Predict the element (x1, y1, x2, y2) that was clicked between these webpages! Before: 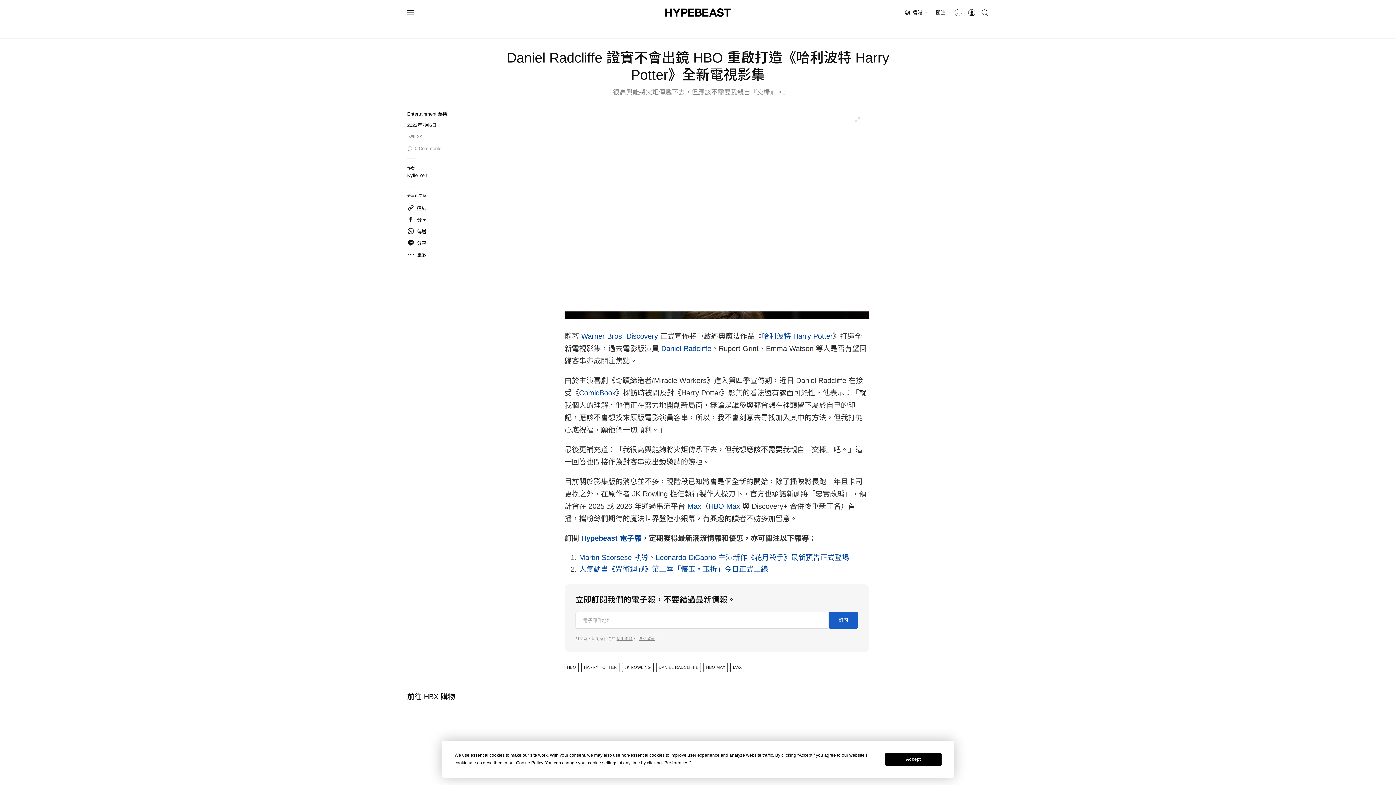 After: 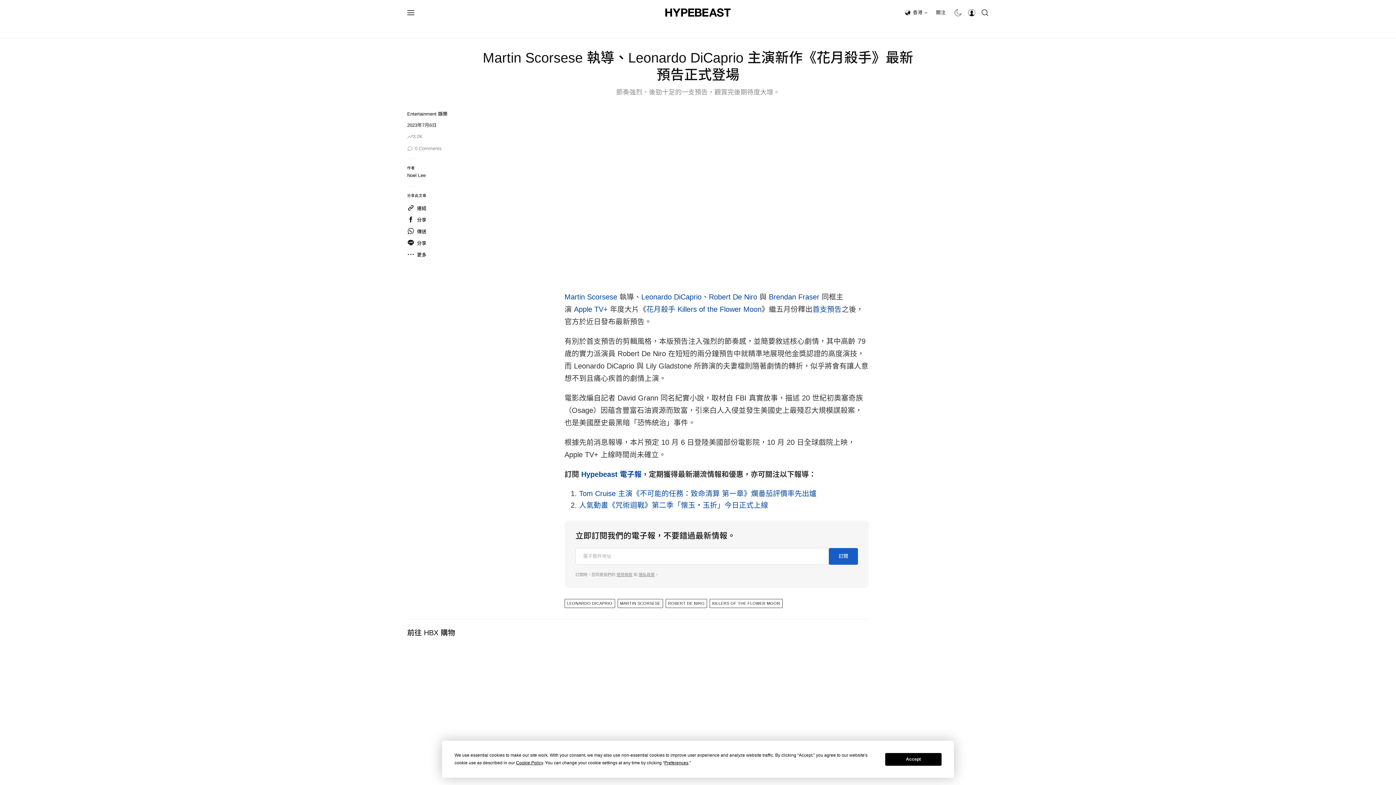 Action: bbox: (579, 553, 849, 561) label: Martin Scorsese 執導、Leonardo DiCaprio 主演新作《花月殺手》最新預告正式登場